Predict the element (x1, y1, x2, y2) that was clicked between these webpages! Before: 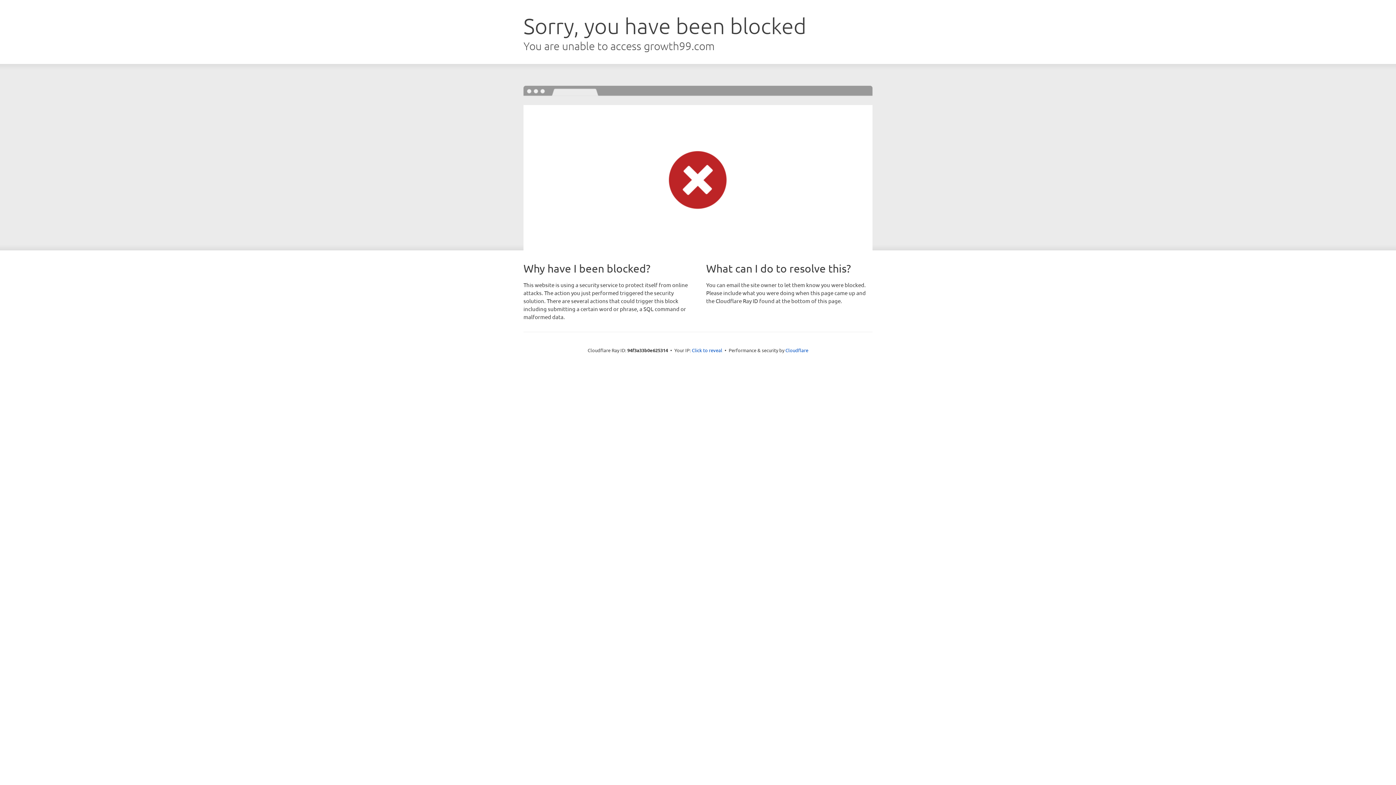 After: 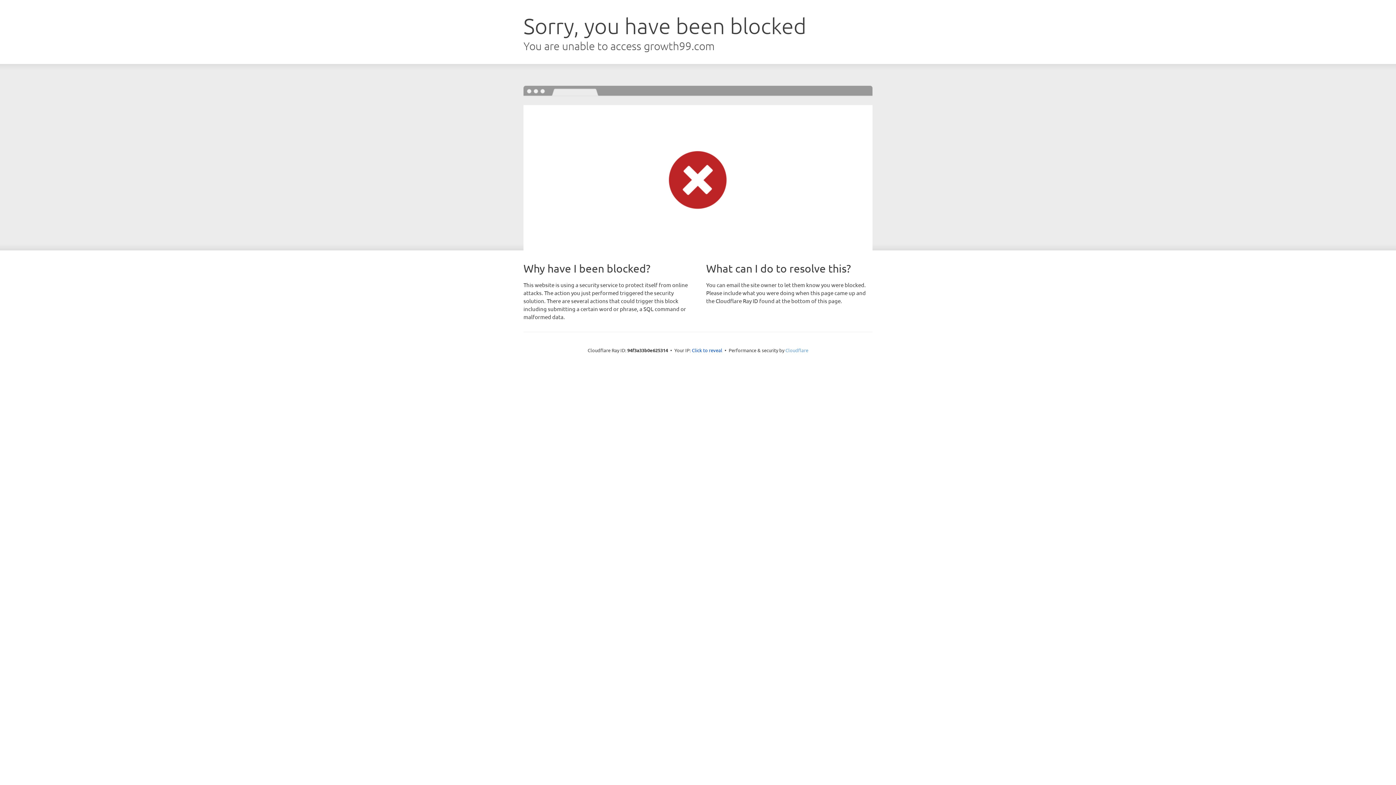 Action: label: Cloudflare bbox: (785, 347, 808, 353)